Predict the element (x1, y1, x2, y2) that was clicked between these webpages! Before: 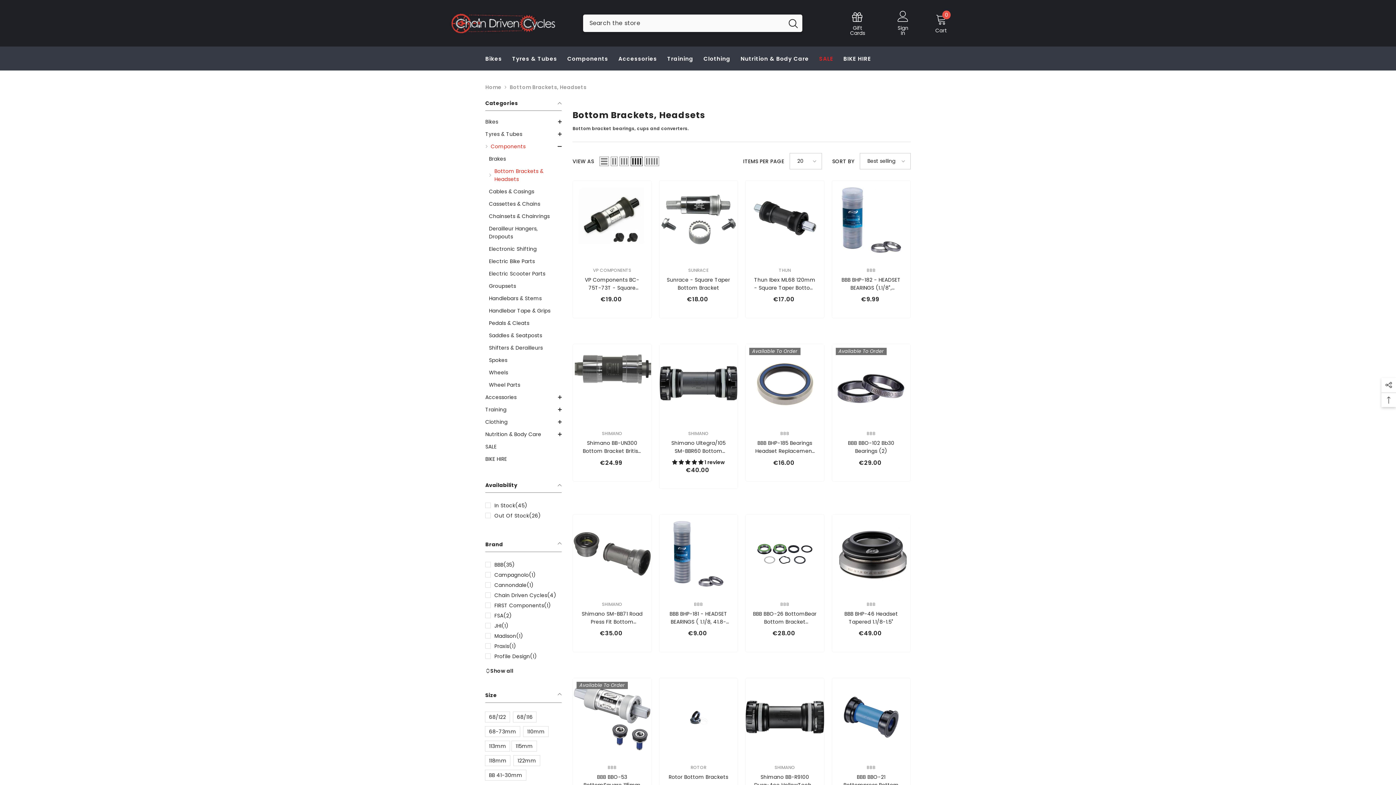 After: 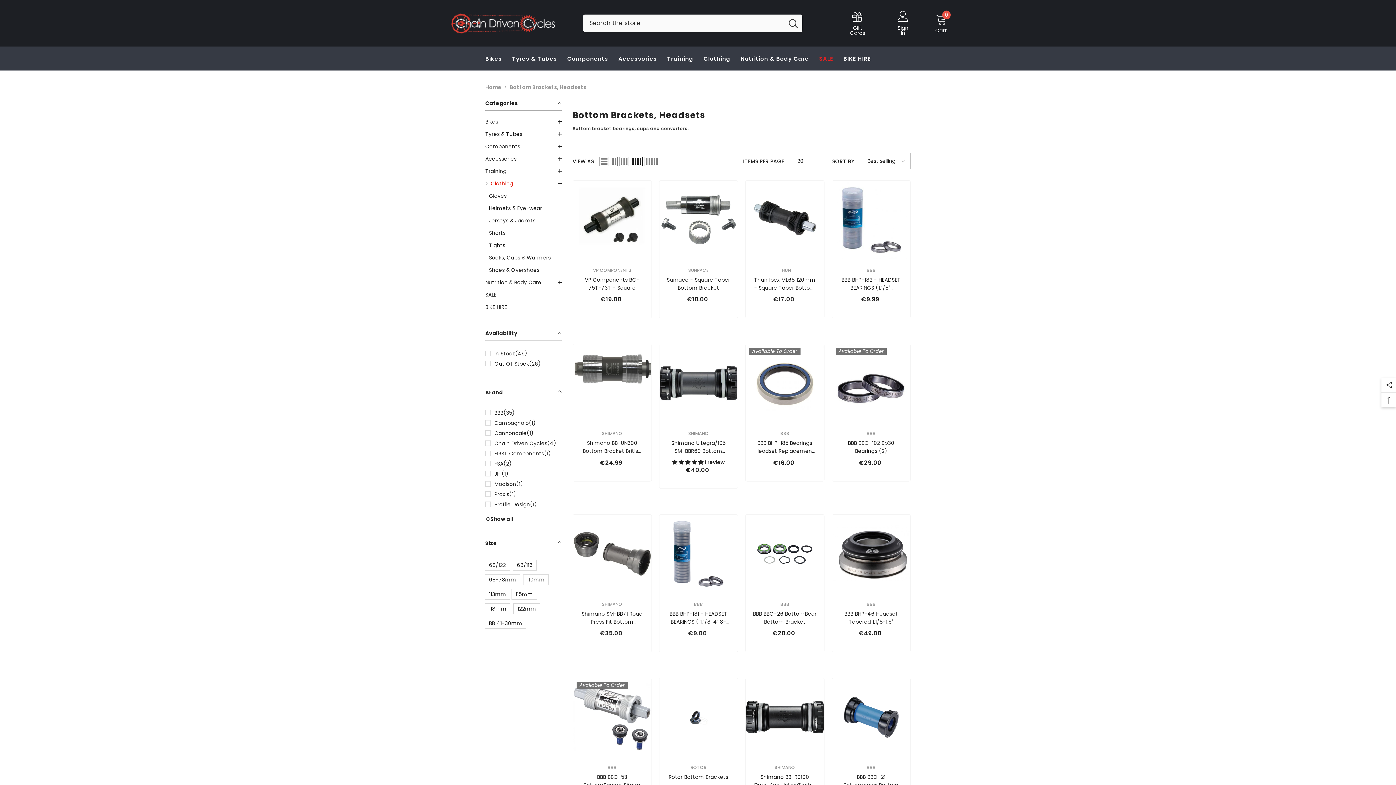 Action: label: Translation missing: en.accessibility.dropdown bbox: (485, 416, 561, 428)